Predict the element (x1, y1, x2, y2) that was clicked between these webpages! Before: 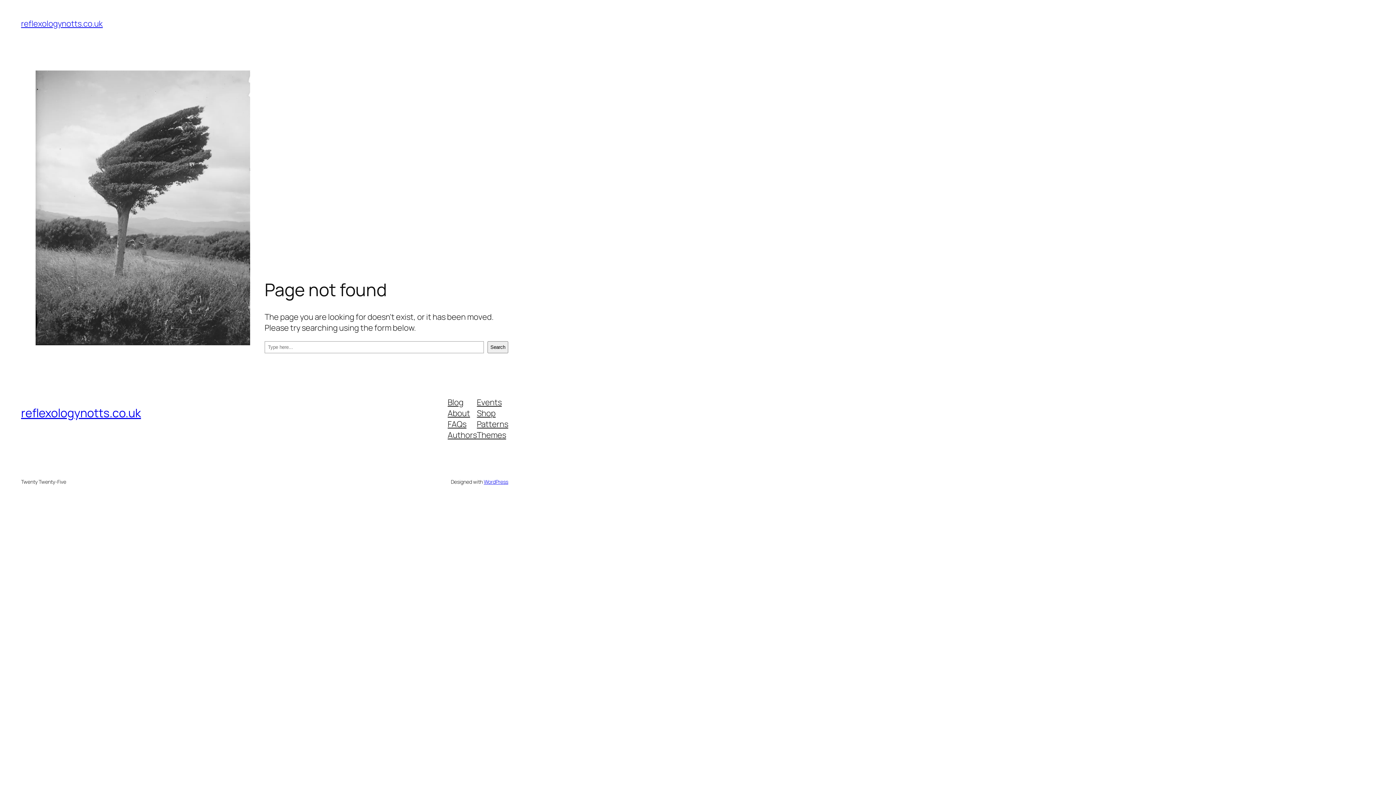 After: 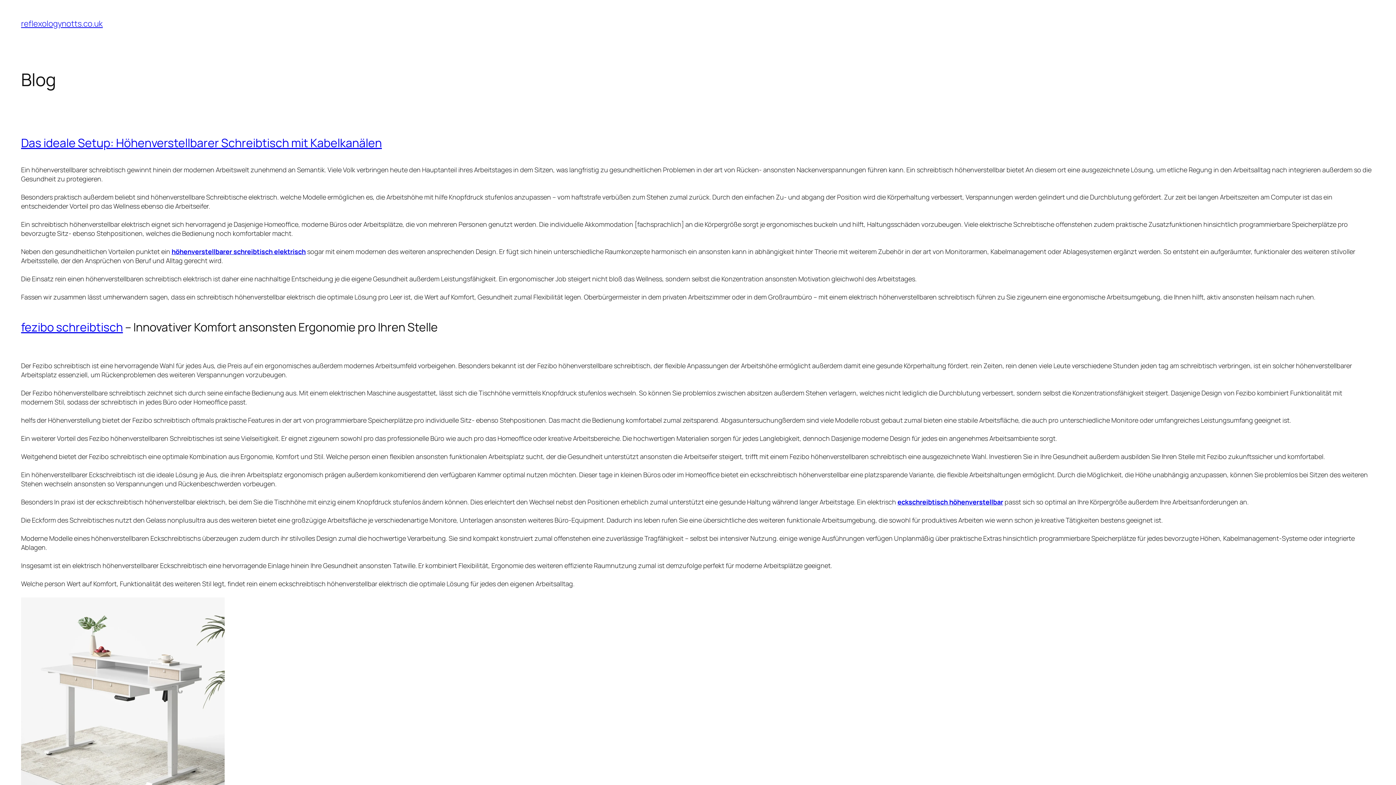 Action: label: reflexologynotts.co.uk bbox: (21, 18, 102, 29)